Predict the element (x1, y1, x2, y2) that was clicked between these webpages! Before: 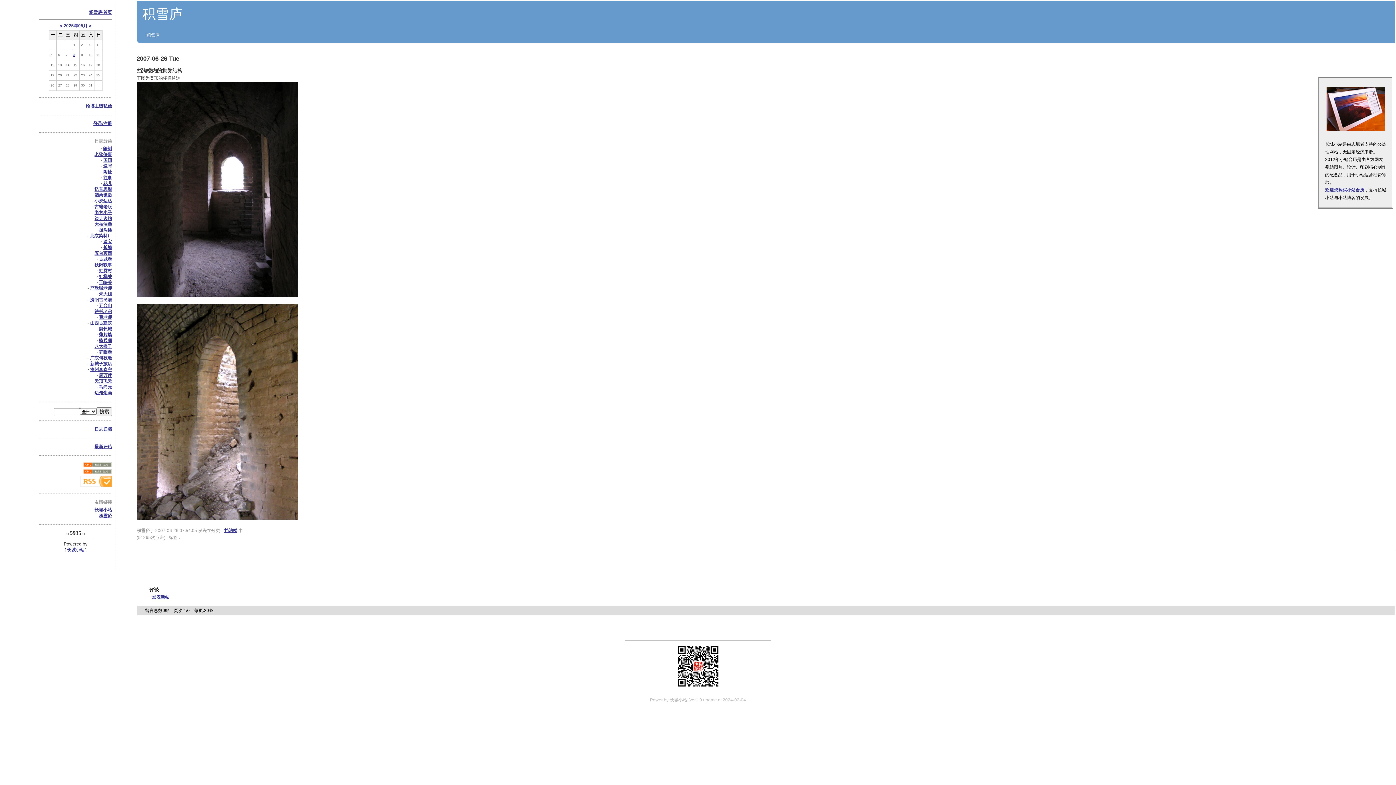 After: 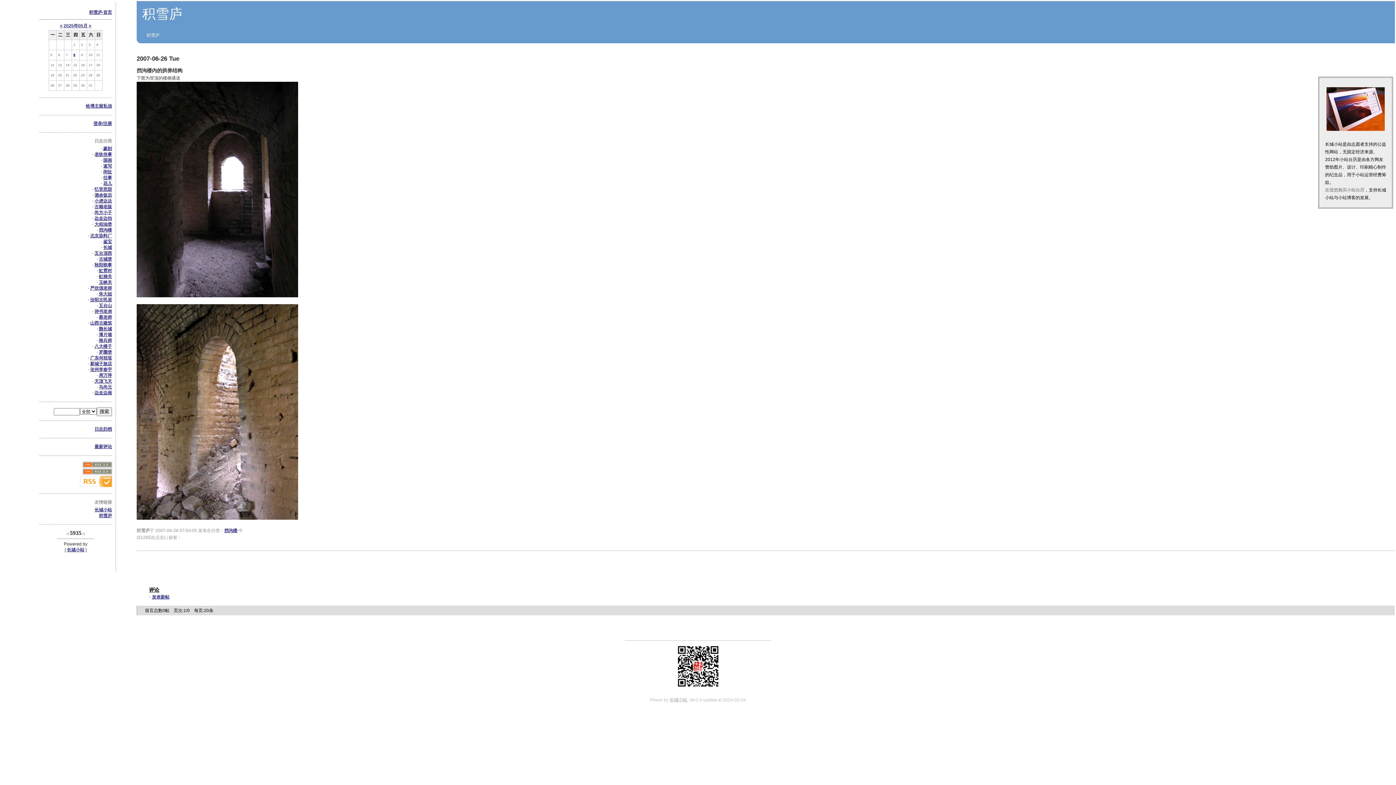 Action: label: 欢迎您购买小站台历 bbox: (1325, 187, 1364, 192)